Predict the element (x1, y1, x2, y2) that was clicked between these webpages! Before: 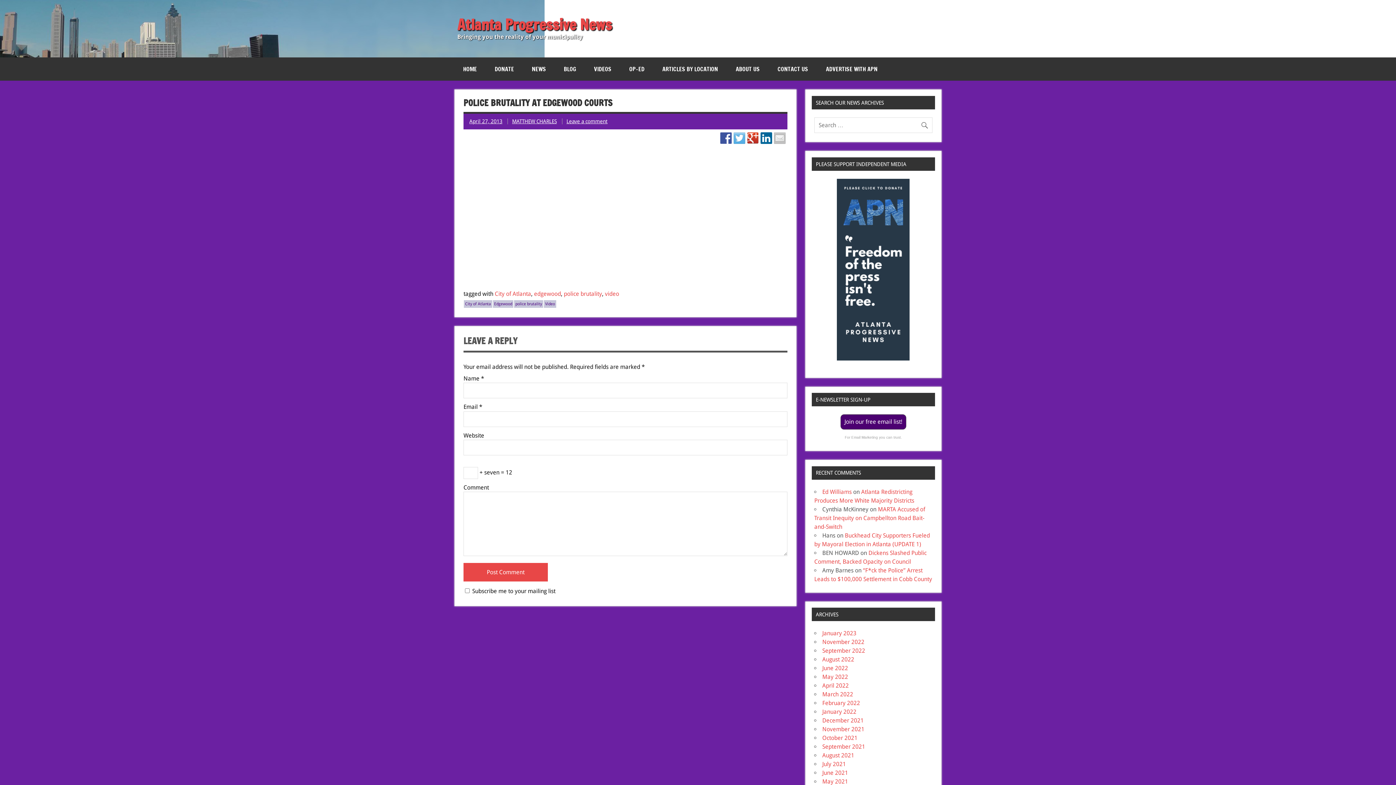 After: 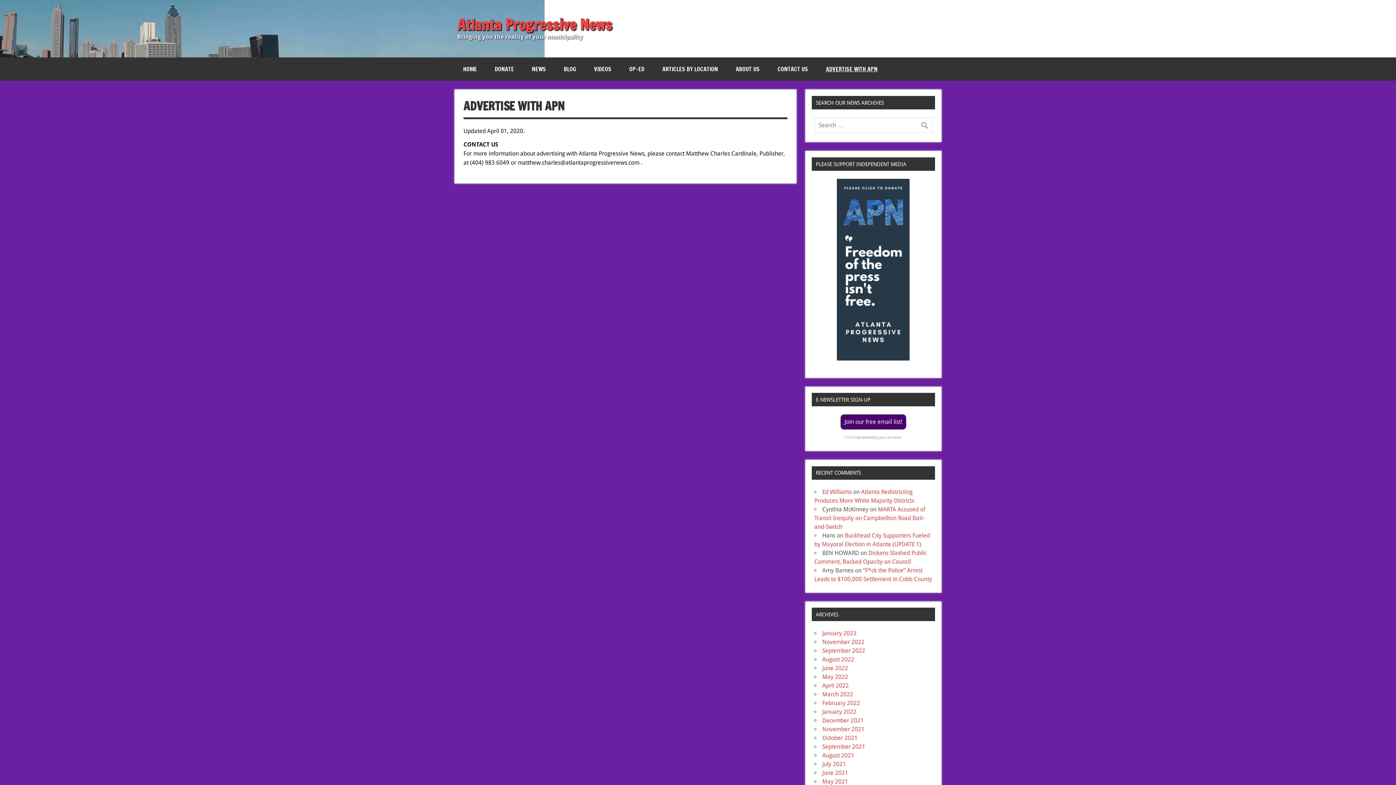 Action: label: ADVERTISE WITH APN bbox: (817, 57, 886, 80)